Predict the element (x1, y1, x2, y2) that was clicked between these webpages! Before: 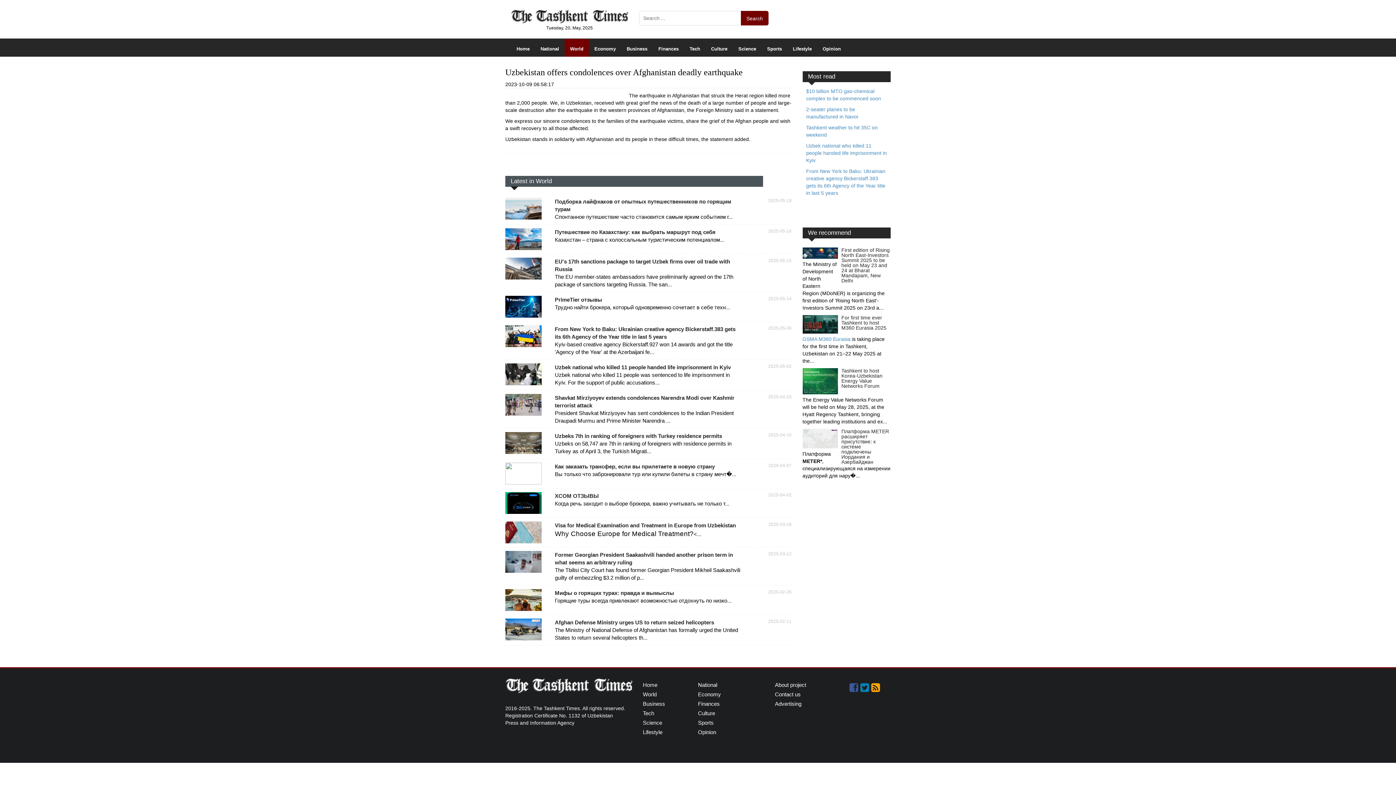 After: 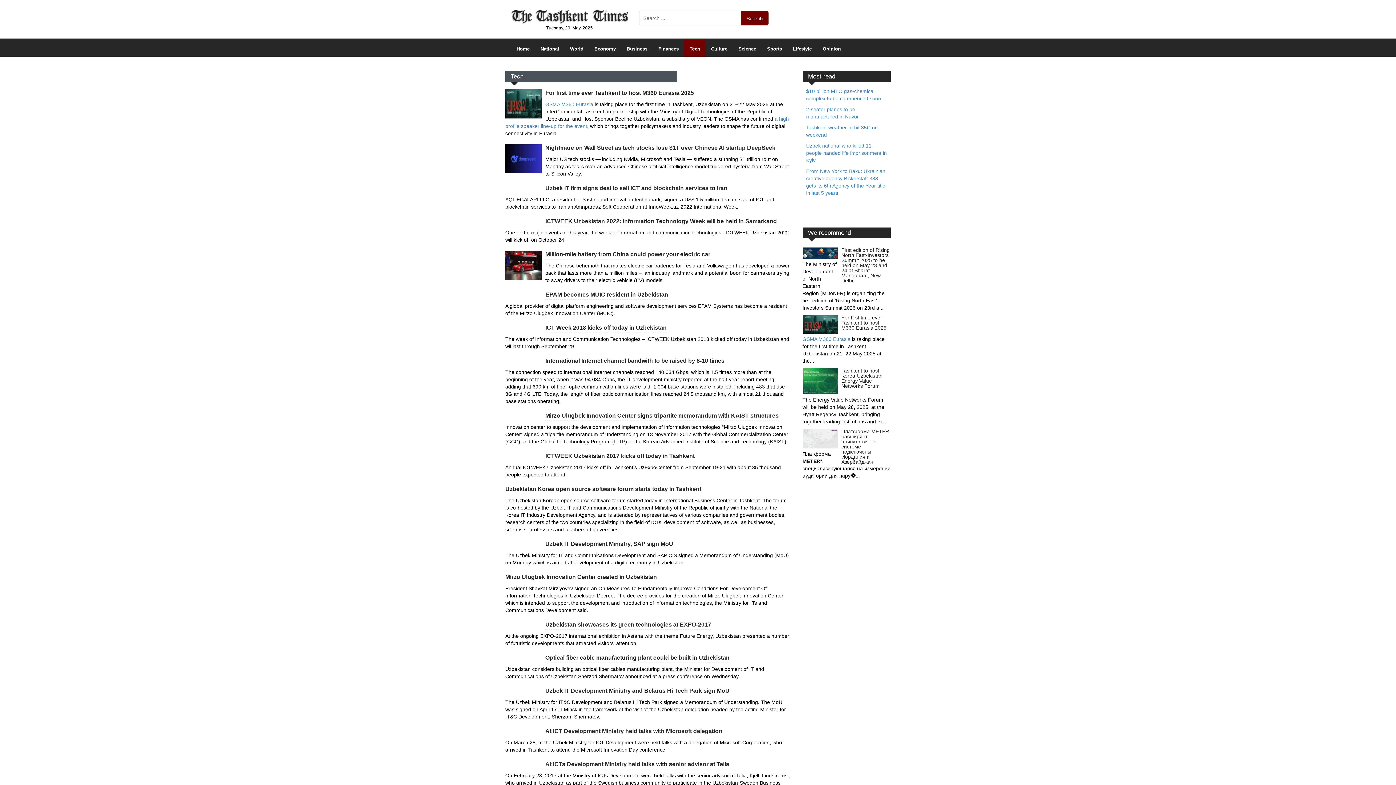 Action: bbox: (643, 710, 654, 716) label: Tech